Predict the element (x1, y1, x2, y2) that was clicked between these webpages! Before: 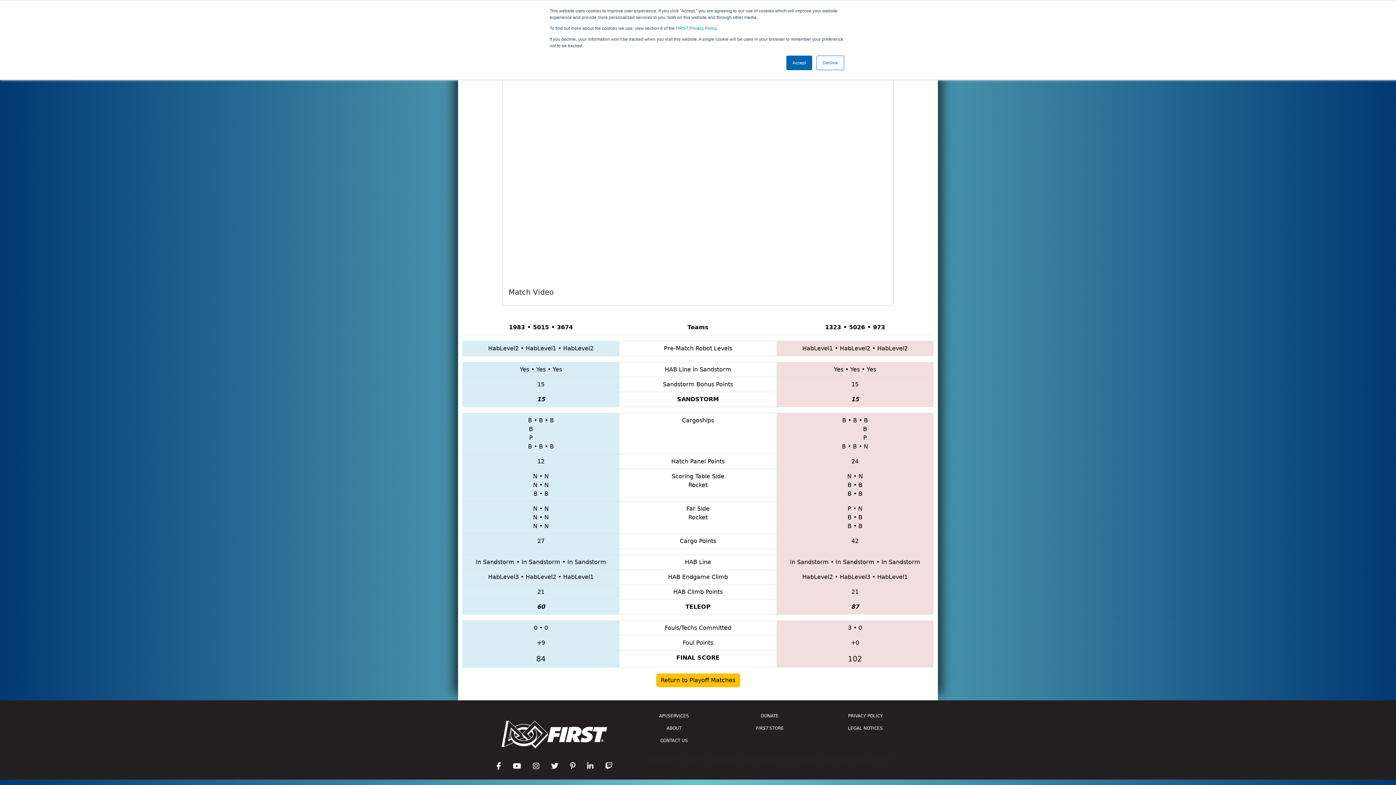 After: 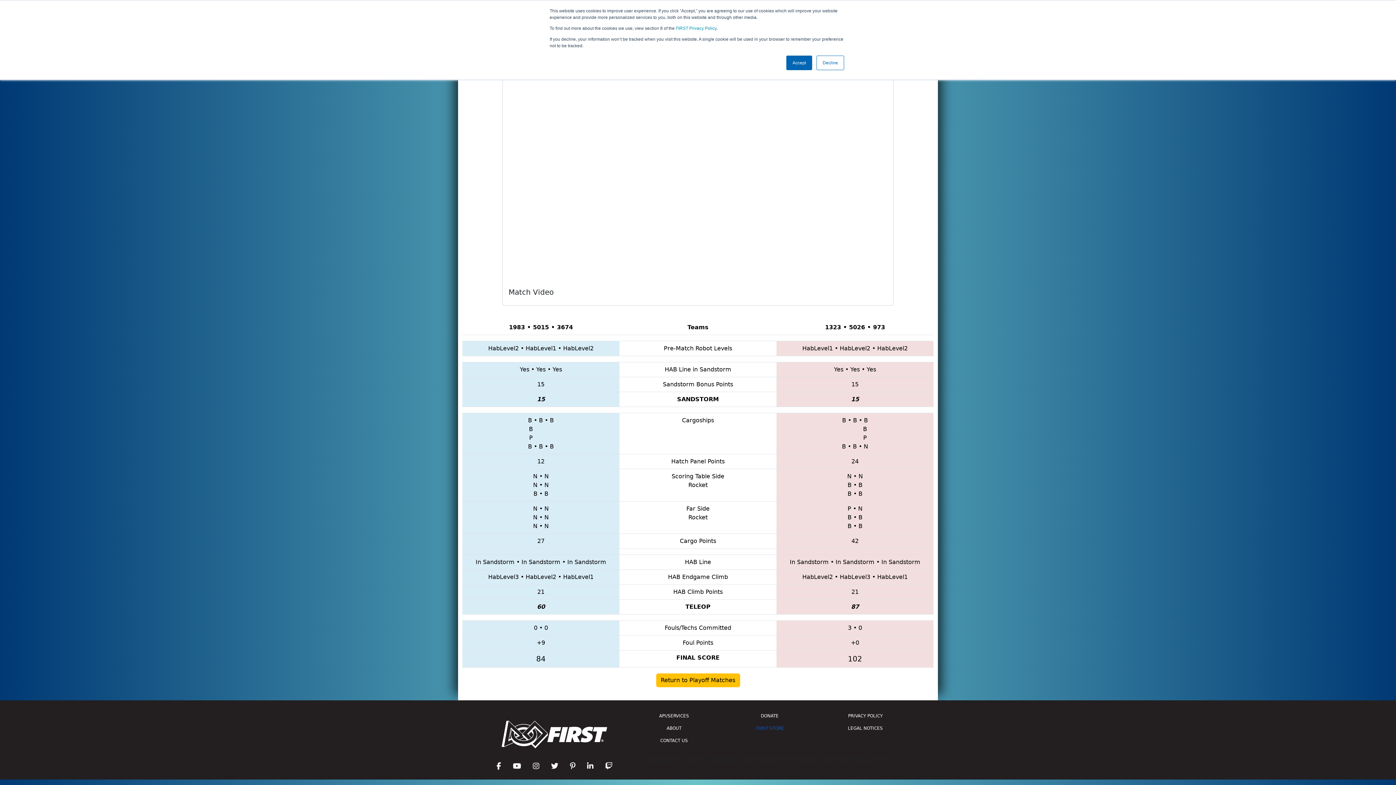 Action: bbox: (726, 722, 813, 734) label: FIRST STORE